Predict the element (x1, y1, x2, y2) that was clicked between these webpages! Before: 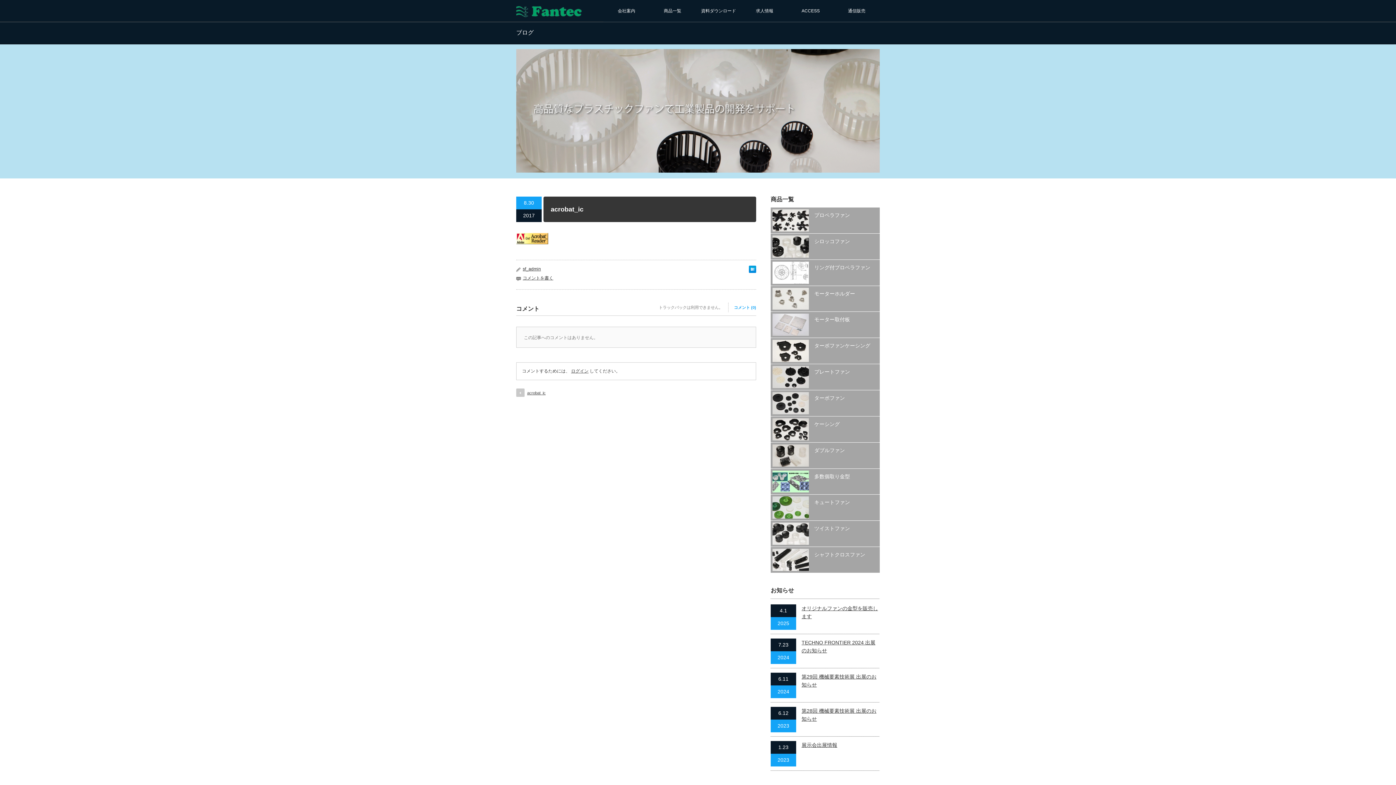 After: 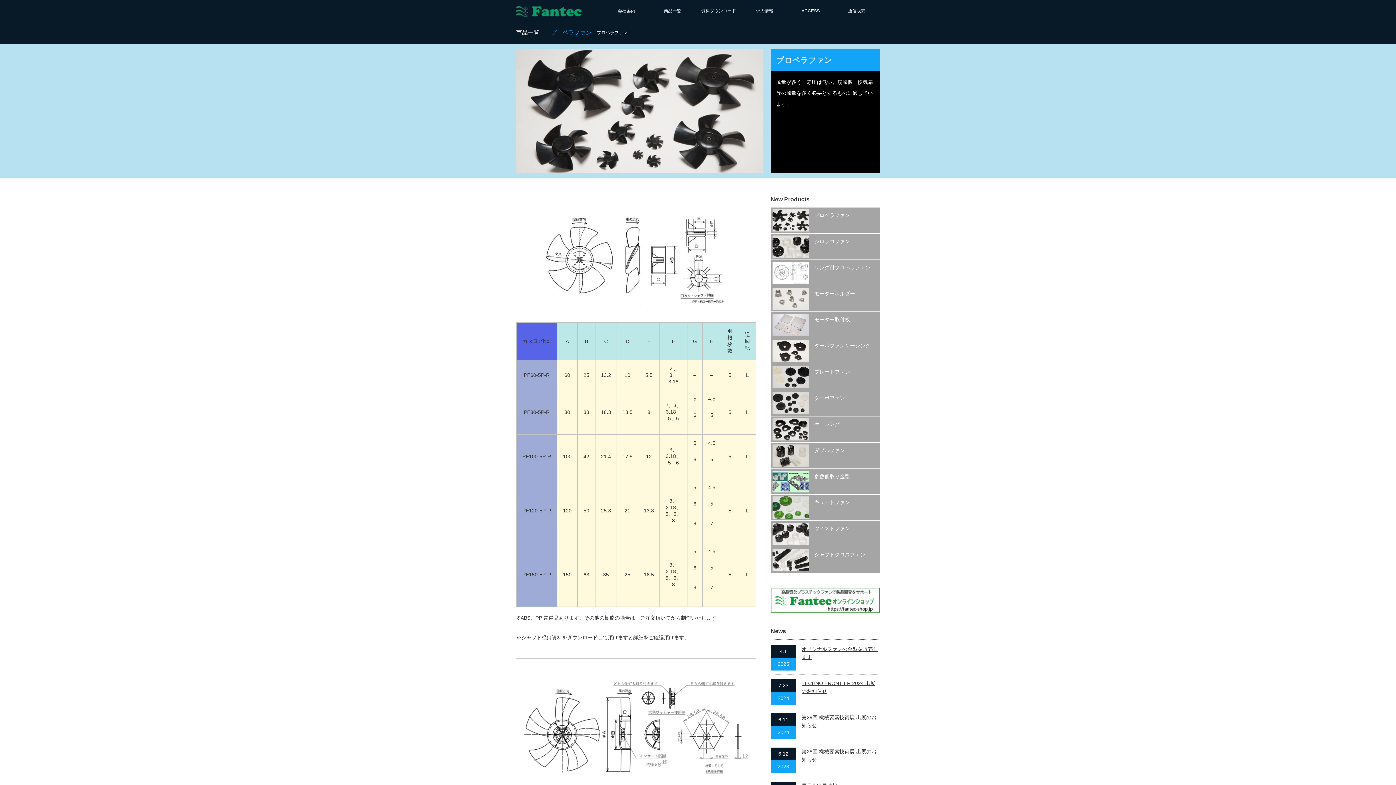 Action: bbox: (772, 209, 809, 231)